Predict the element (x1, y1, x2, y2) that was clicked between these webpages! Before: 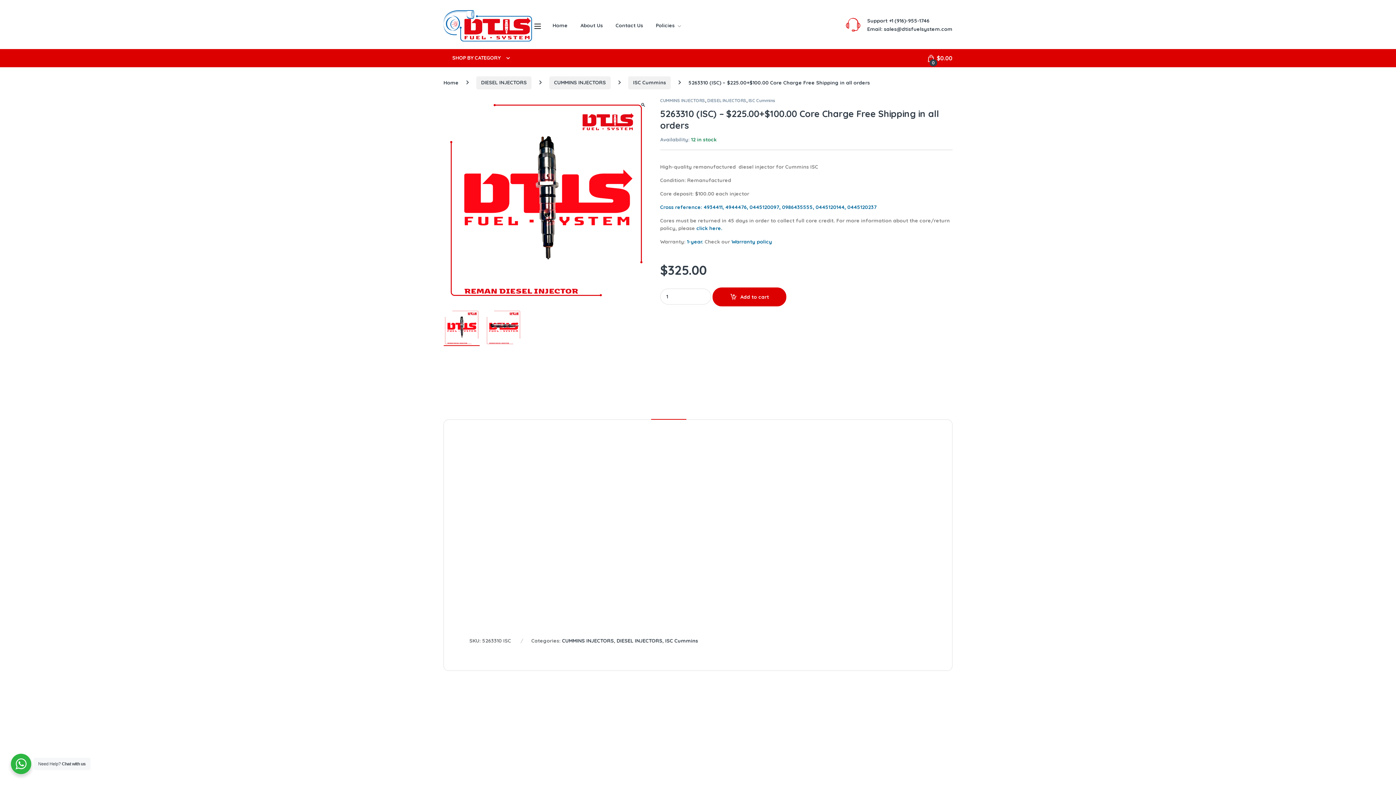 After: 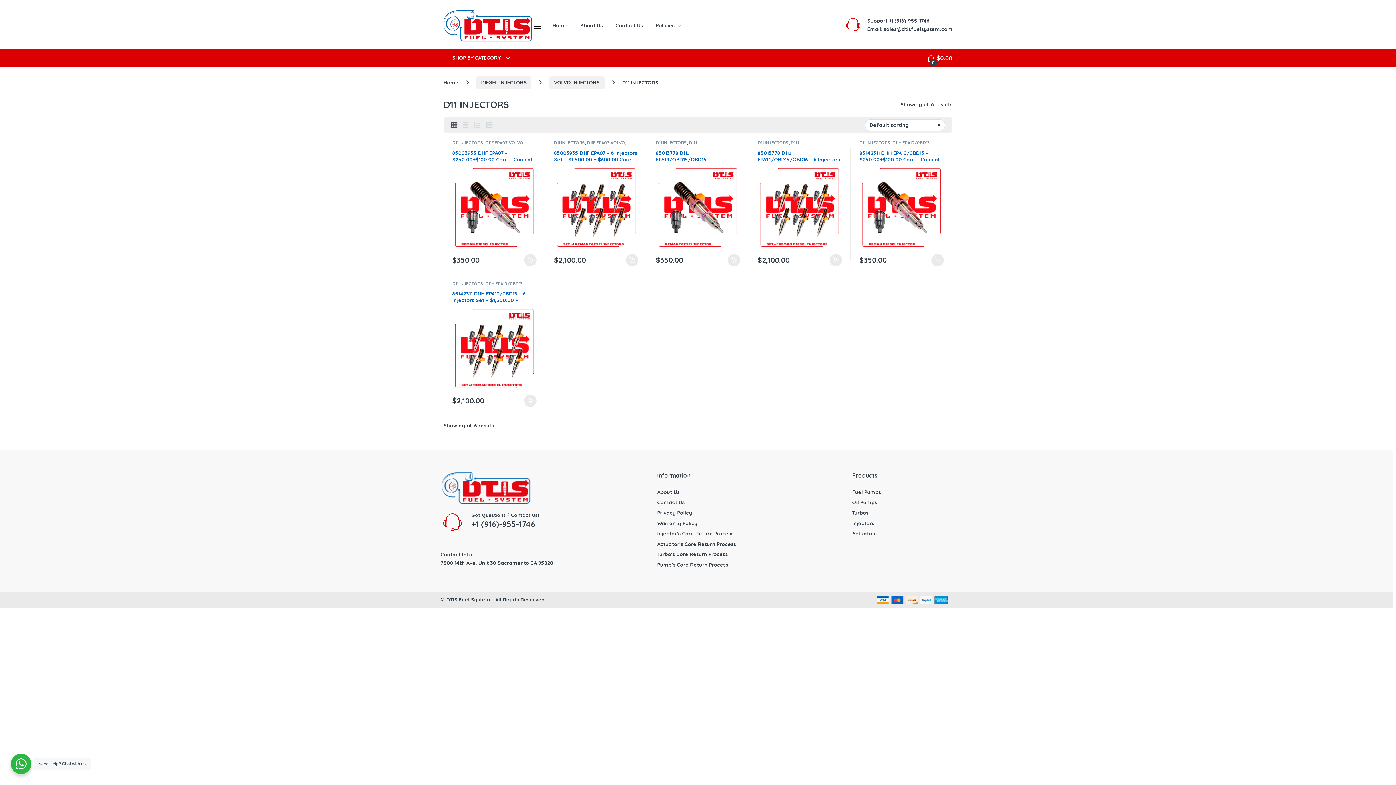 Action: label: D11 INJECTORS bbox: (652, 746, 683, 751)